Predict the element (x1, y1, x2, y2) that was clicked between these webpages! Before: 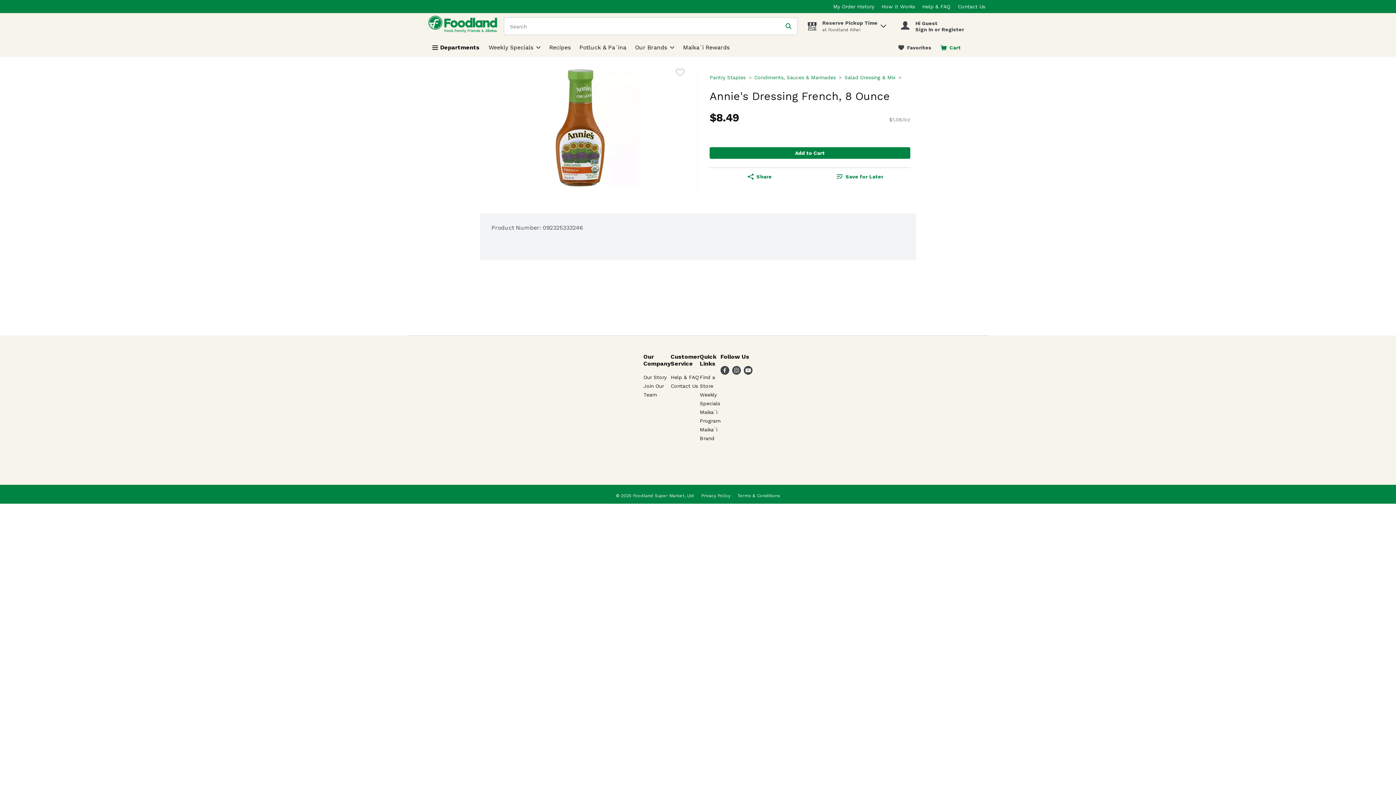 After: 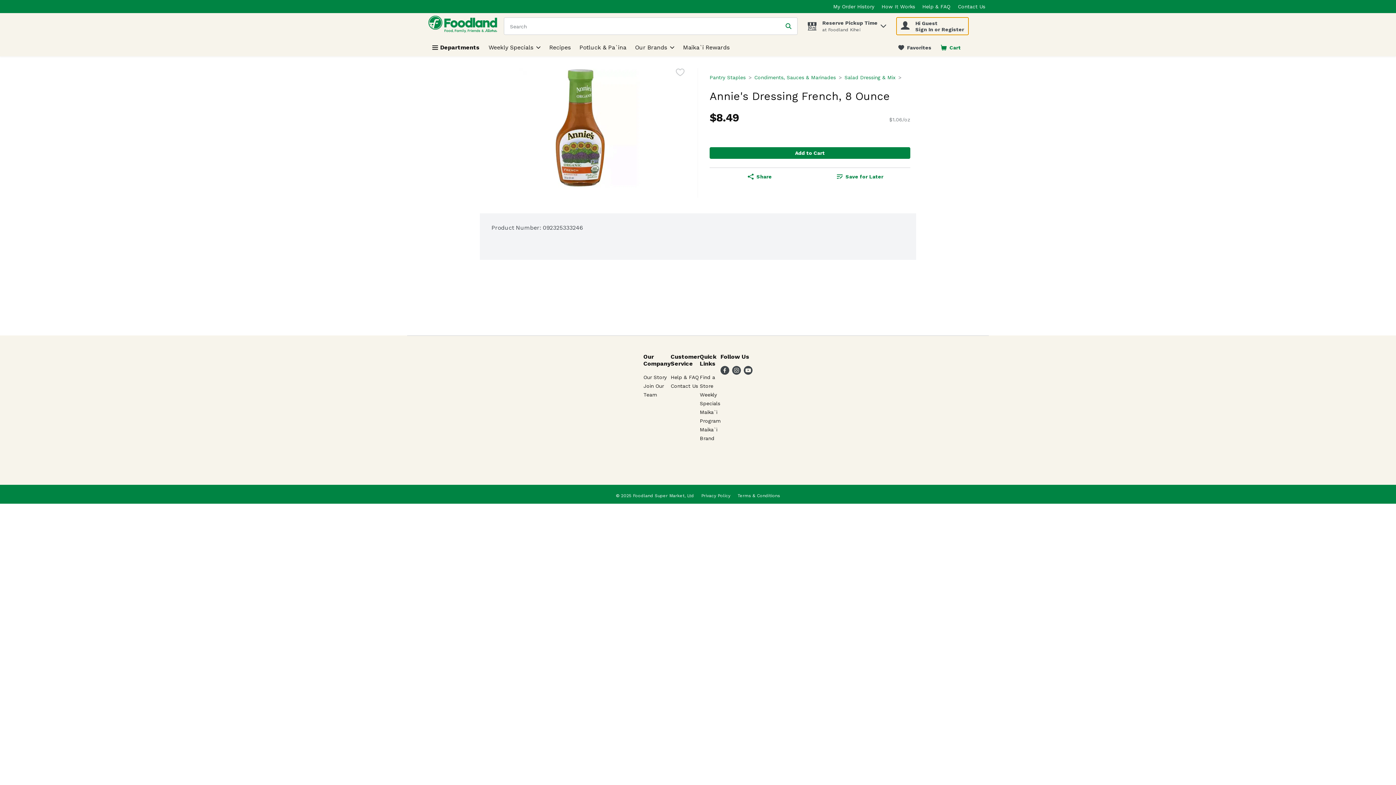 Action: bbox: (896, 17, 968, 34) label: My Account